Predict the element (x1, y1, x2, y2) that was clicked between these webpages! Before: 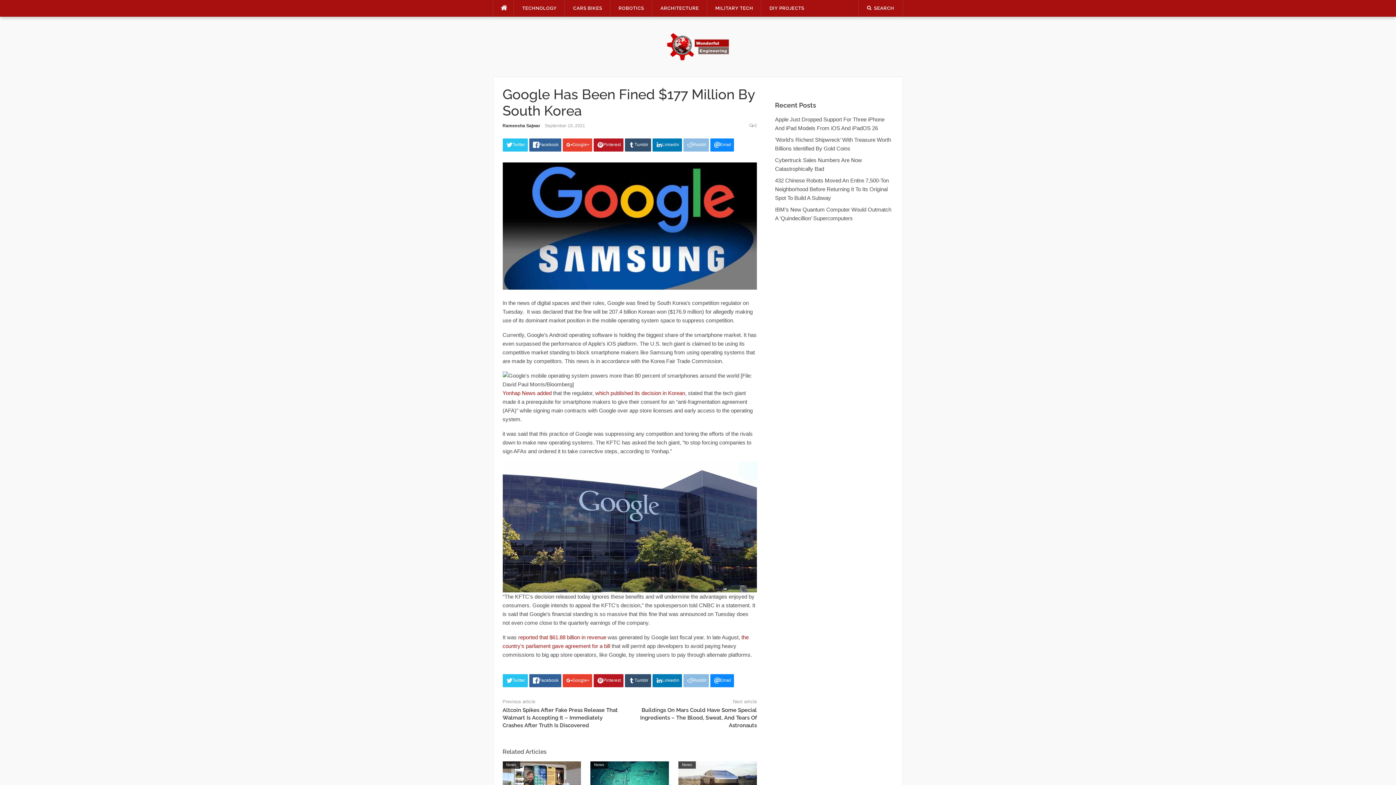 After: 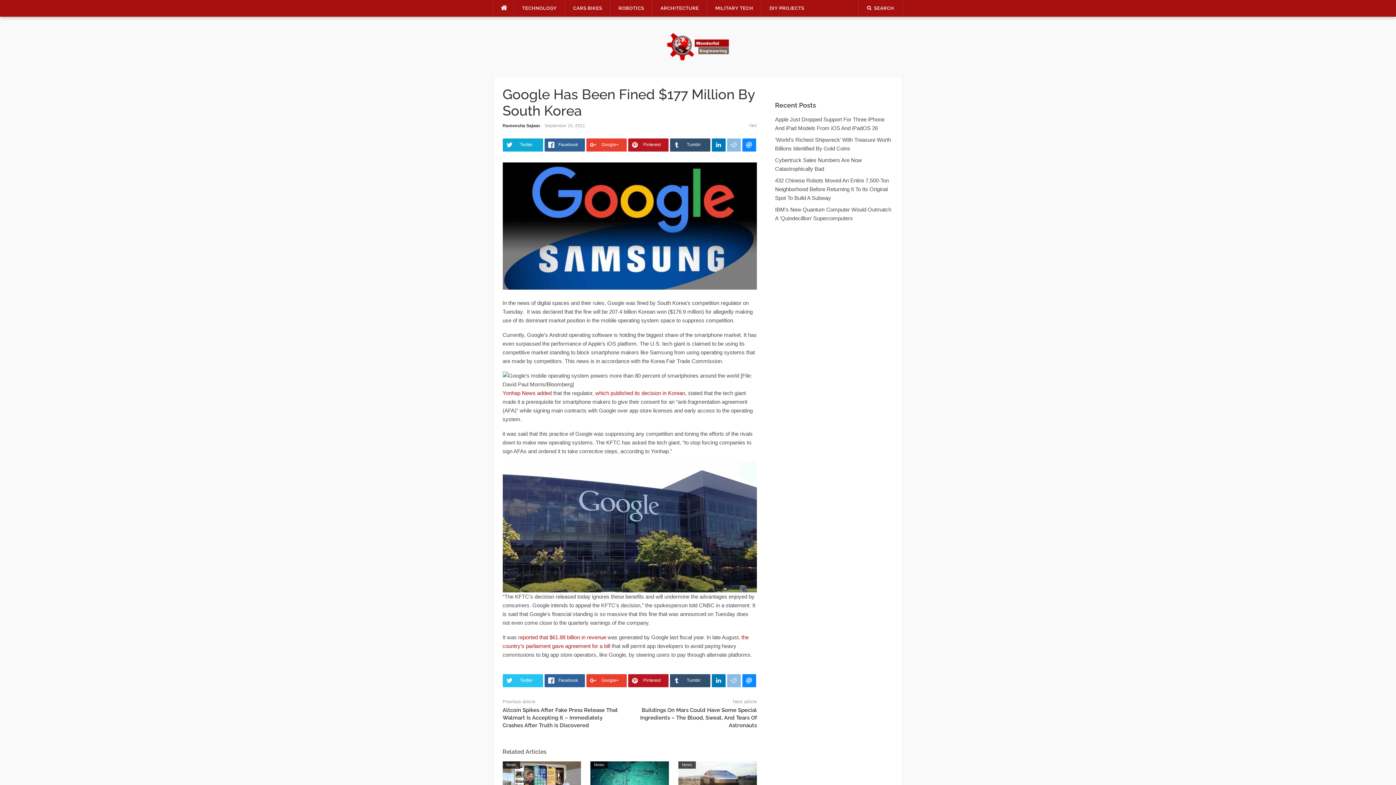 Action: label: Twitter bbox: (502, 138, 527, 151)